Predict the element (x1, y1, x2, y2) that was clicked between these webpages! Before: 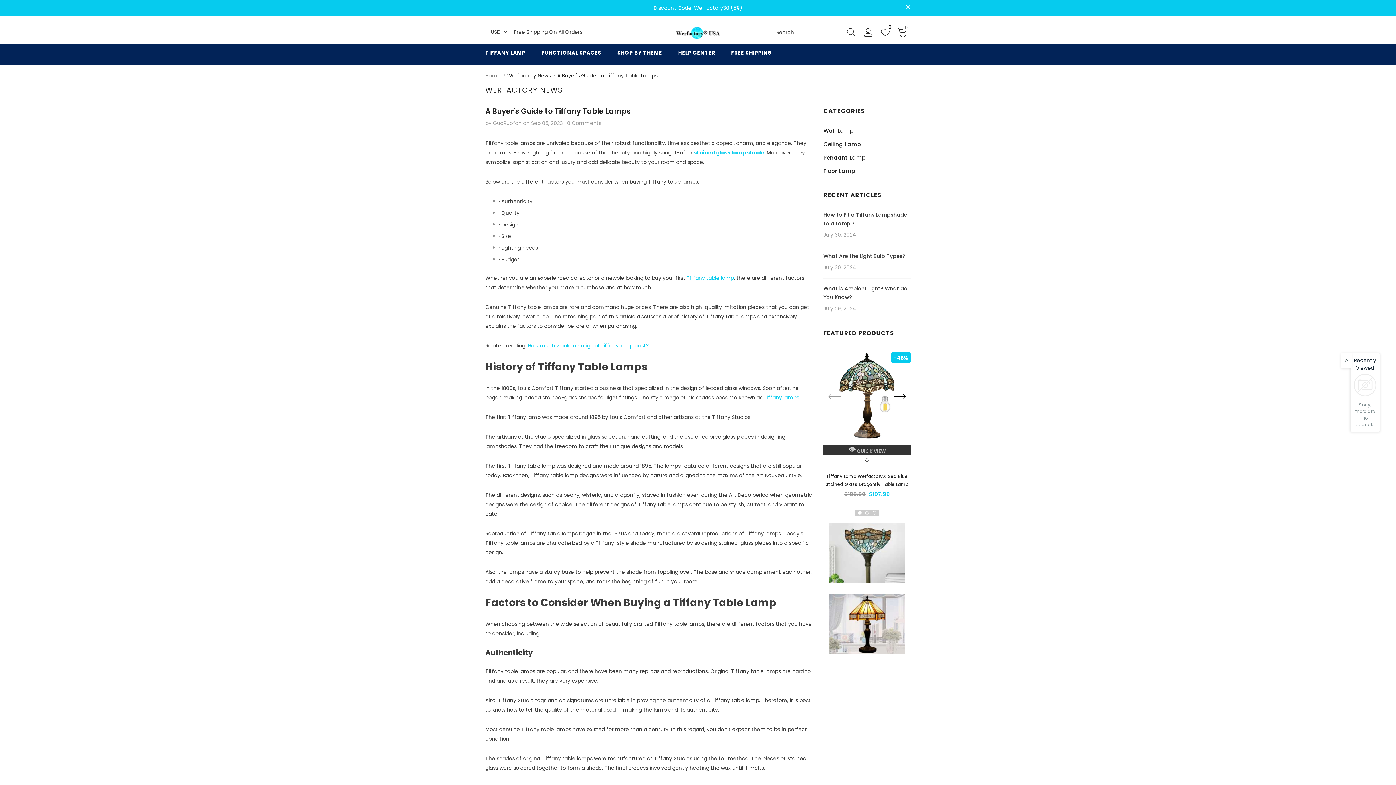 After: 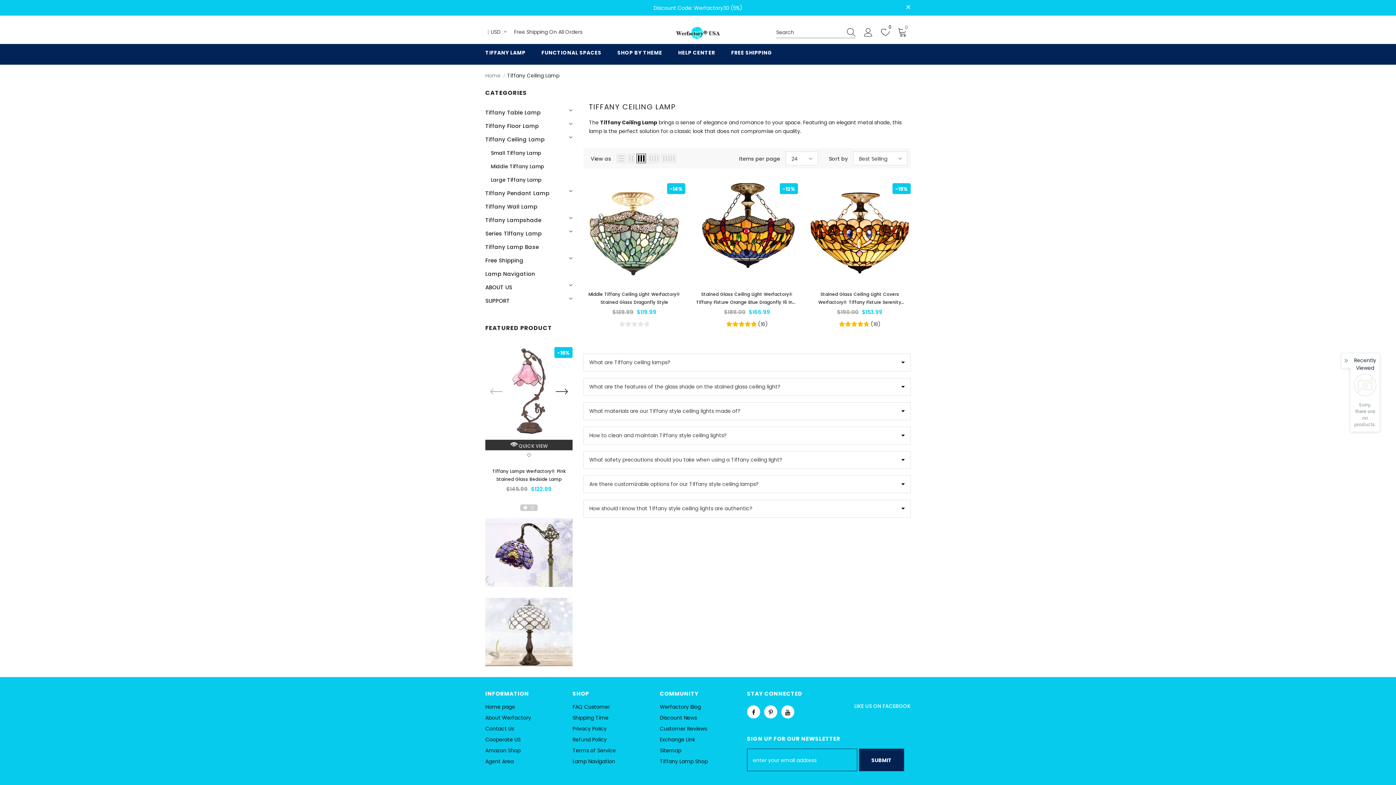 Action: label: Ceiling Lamp bbox: (823, 137, 861, 150)